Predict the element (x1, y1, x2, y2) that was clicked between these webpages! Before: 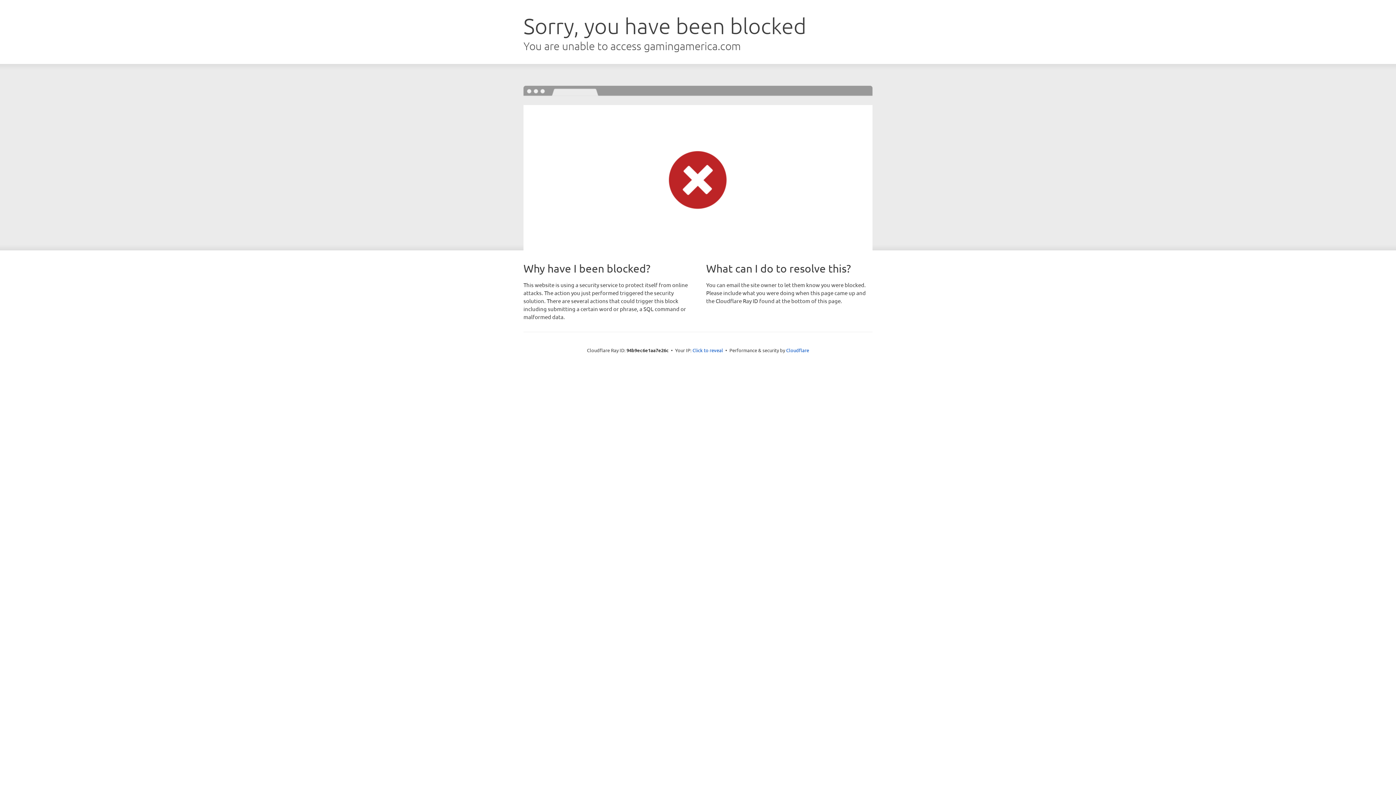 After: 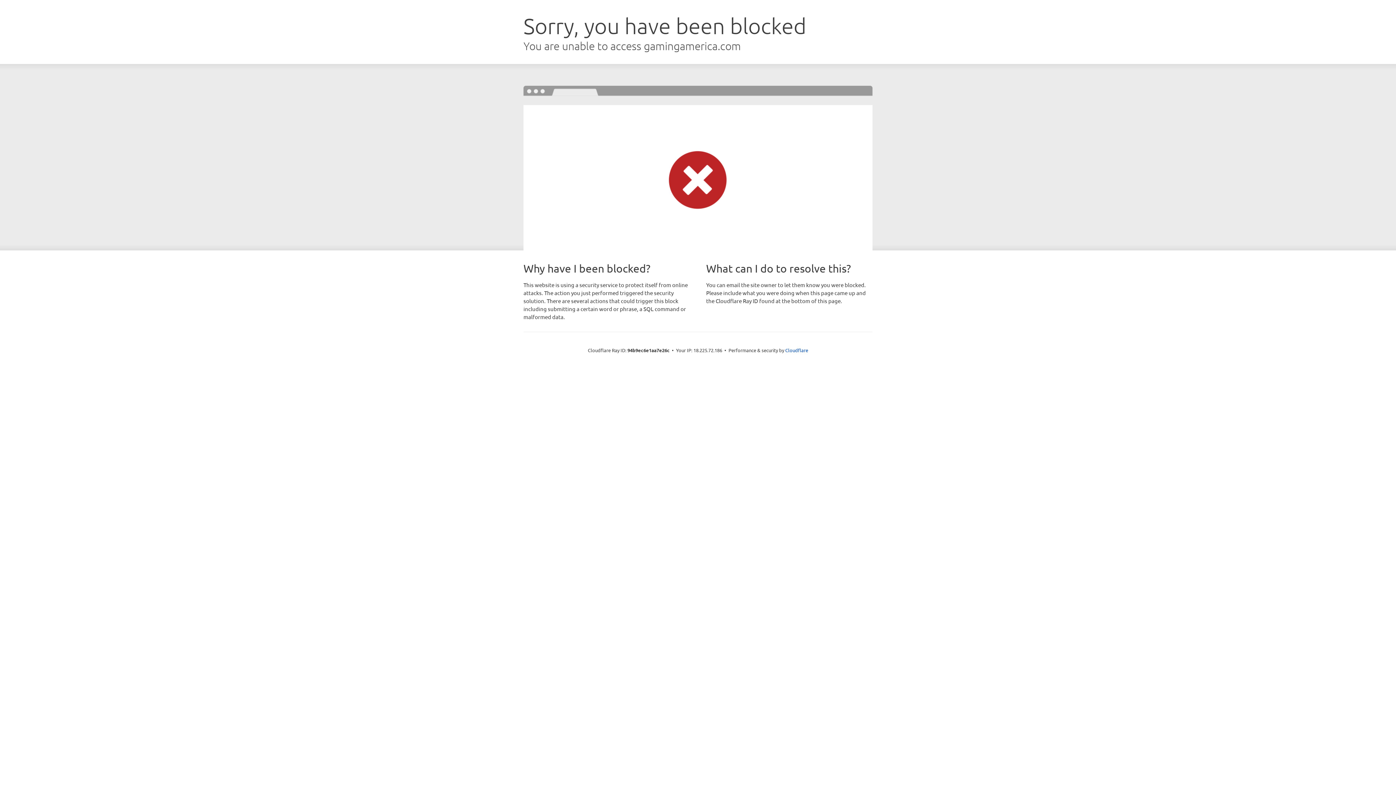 Action: label: Click to reveal bbox: (692, 346, 723, 353)